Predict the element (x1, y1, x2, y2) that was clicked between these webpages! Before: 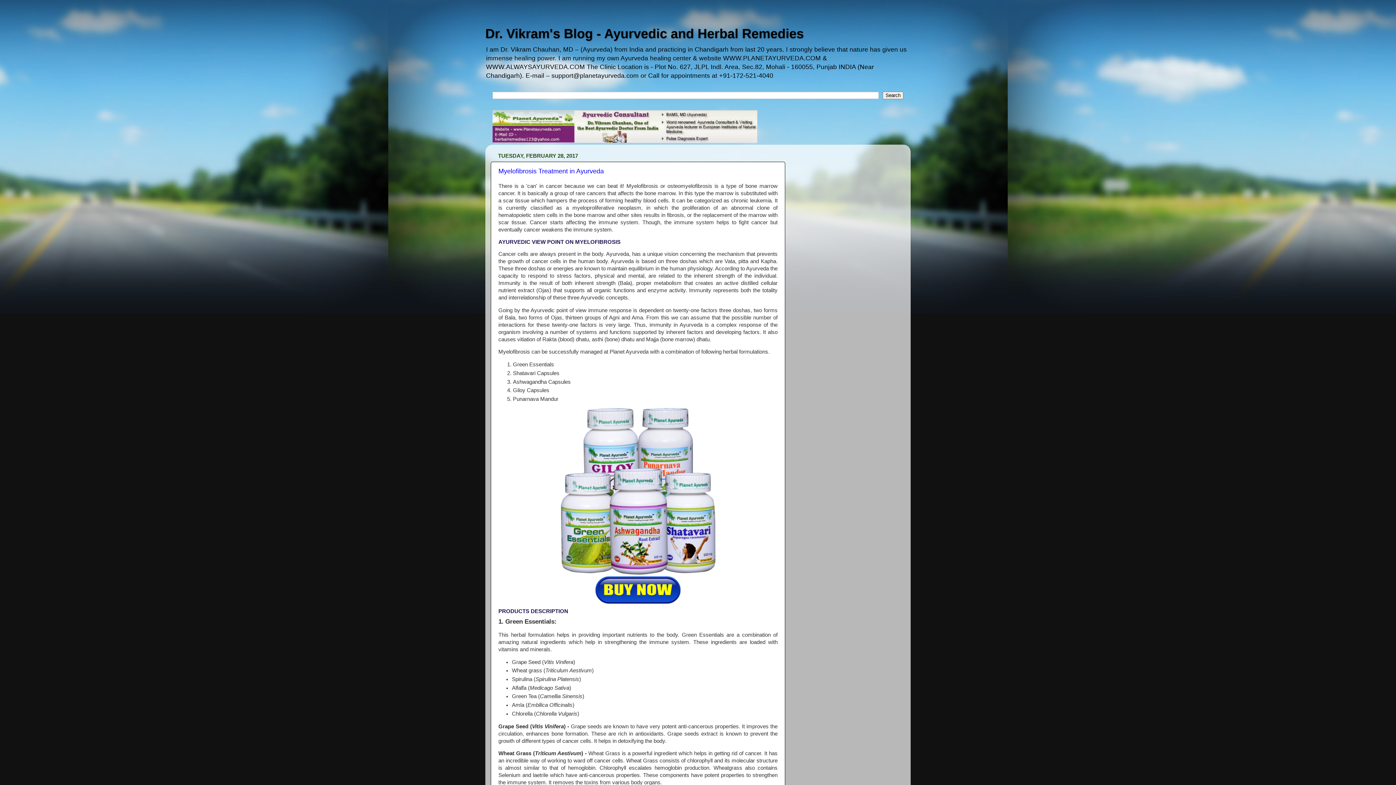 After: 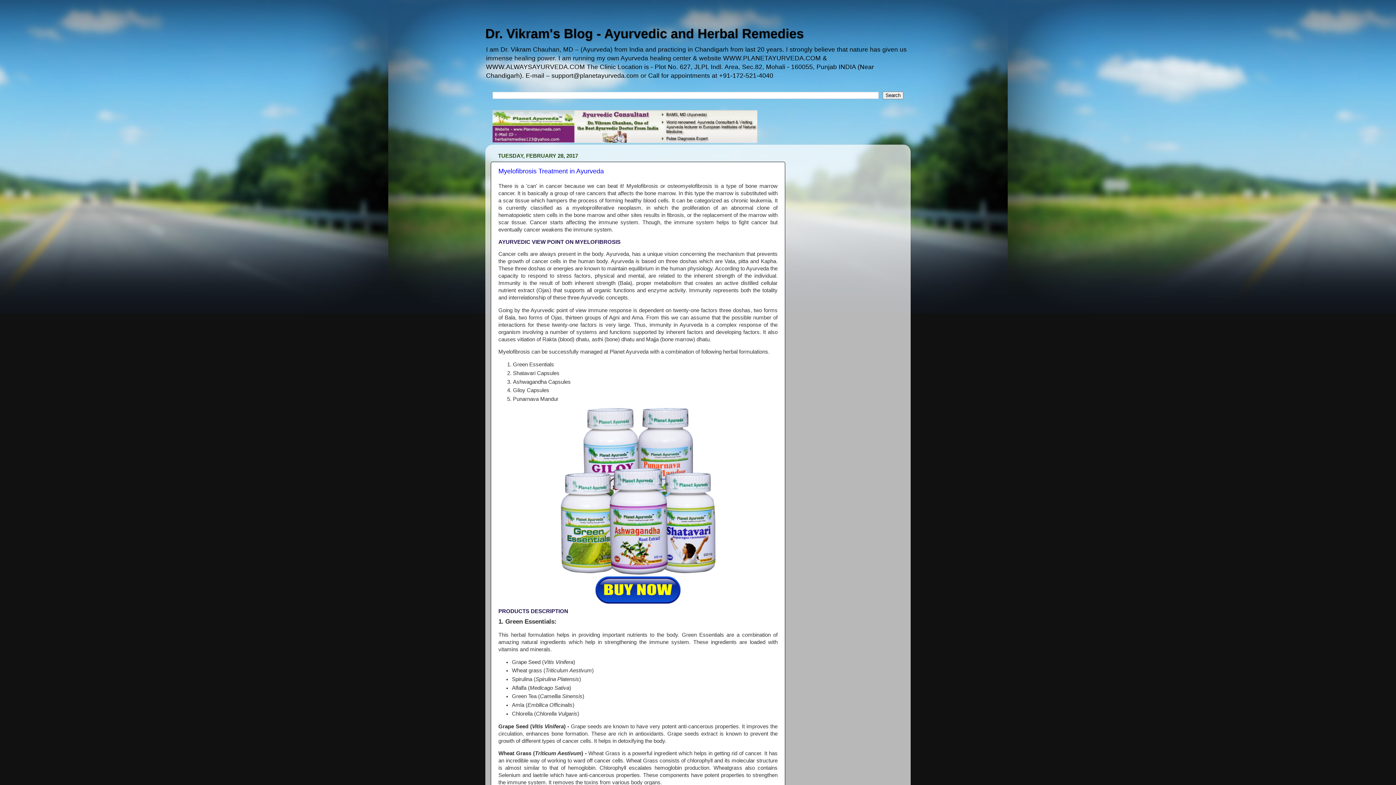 Action: bbox: (595, 599, 680, 605)